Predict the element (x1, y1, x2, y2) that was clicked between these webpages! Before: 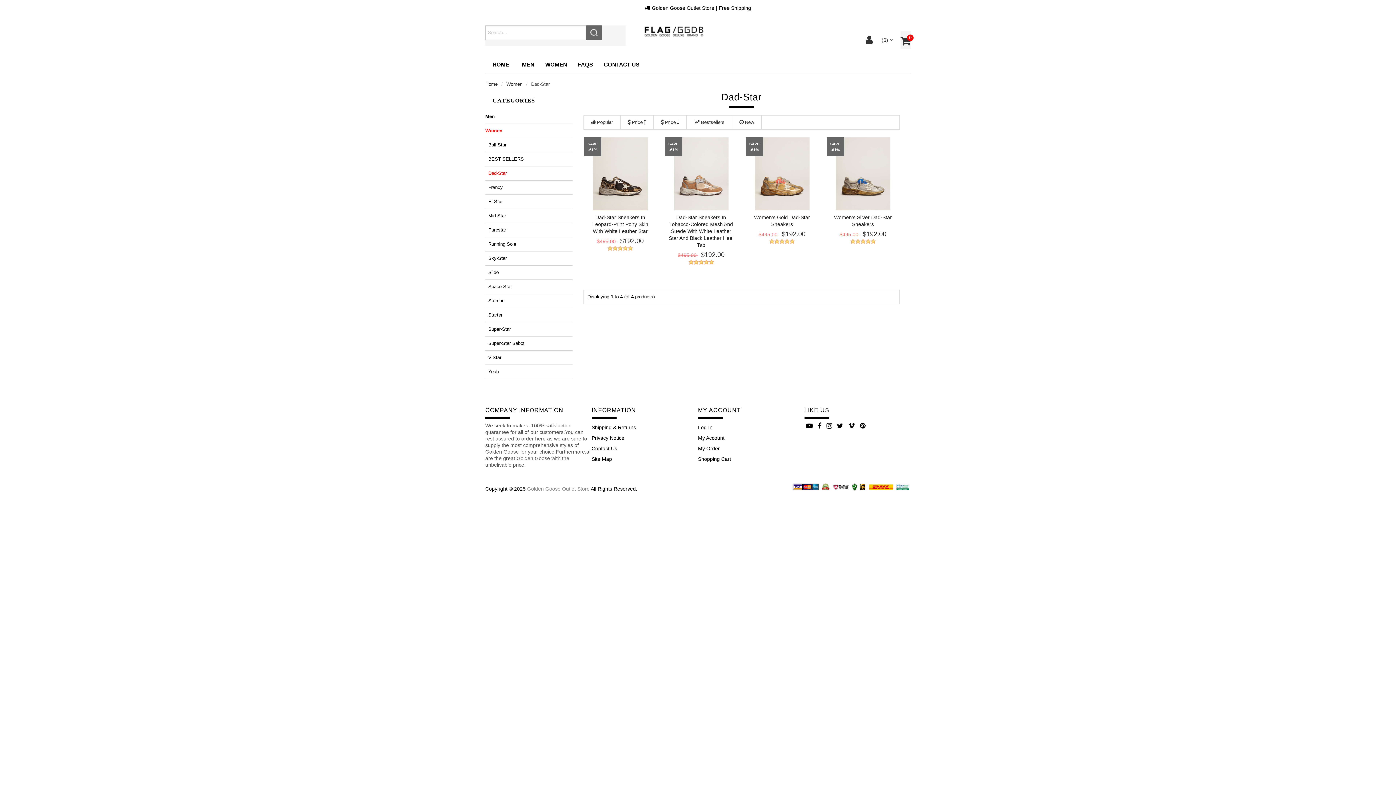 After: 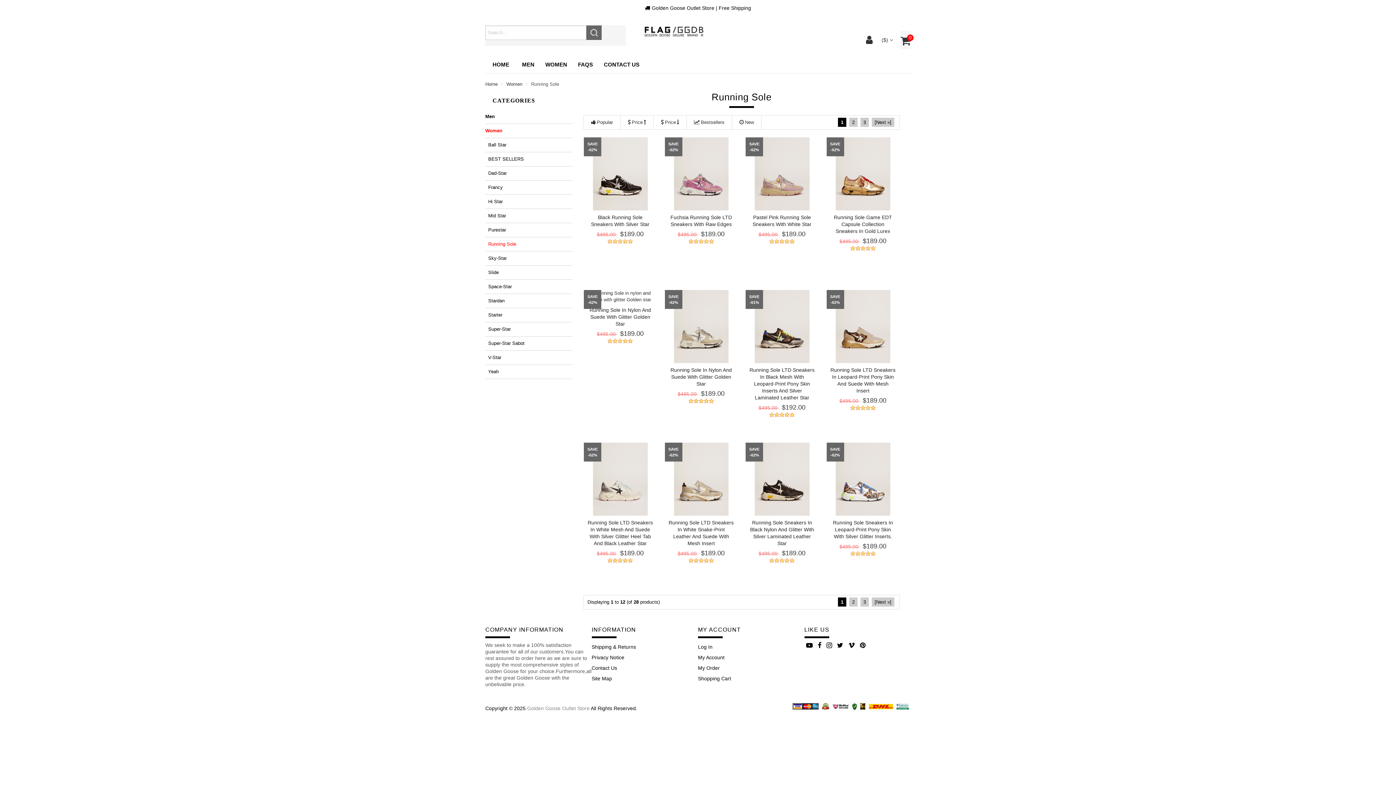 Action: bbox: (485, 241, 516, 246) label:   Running Sole